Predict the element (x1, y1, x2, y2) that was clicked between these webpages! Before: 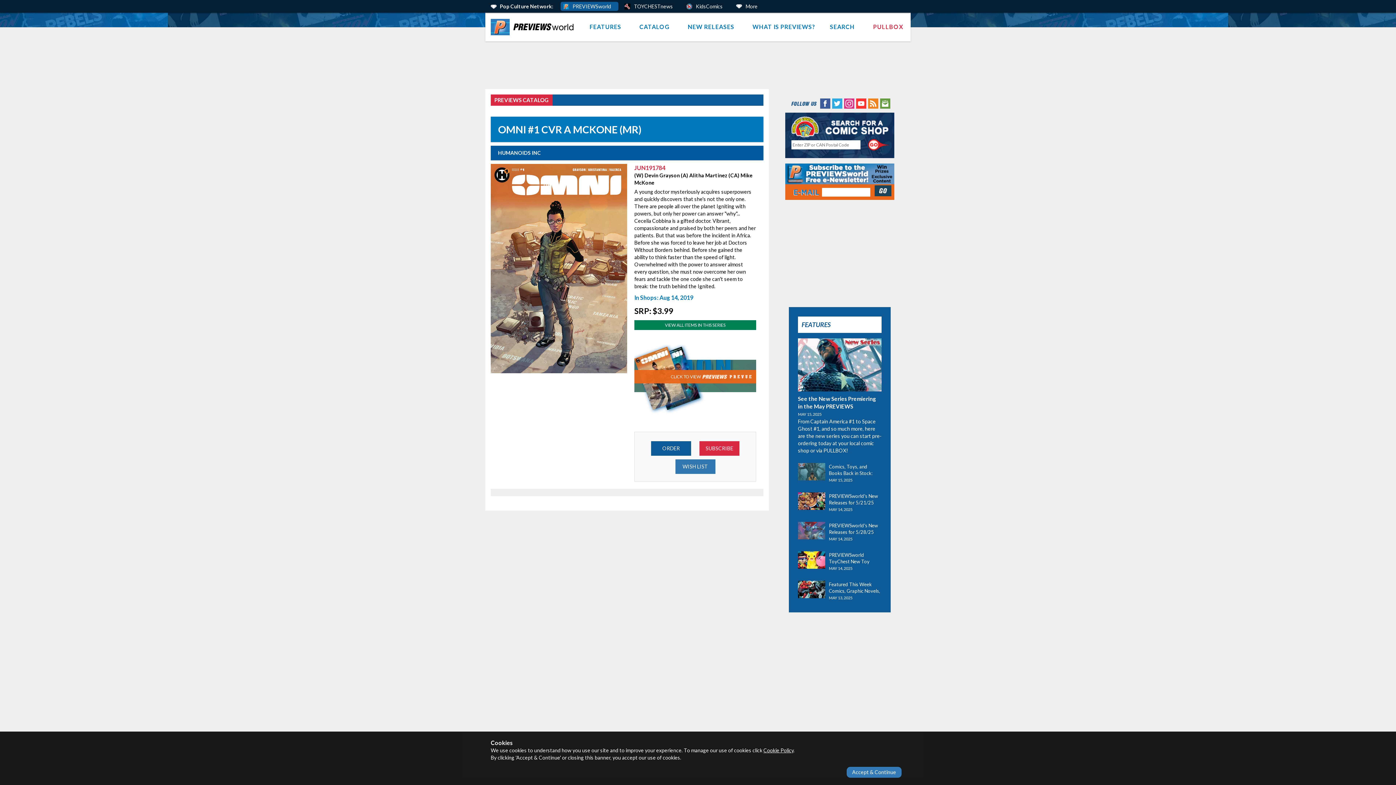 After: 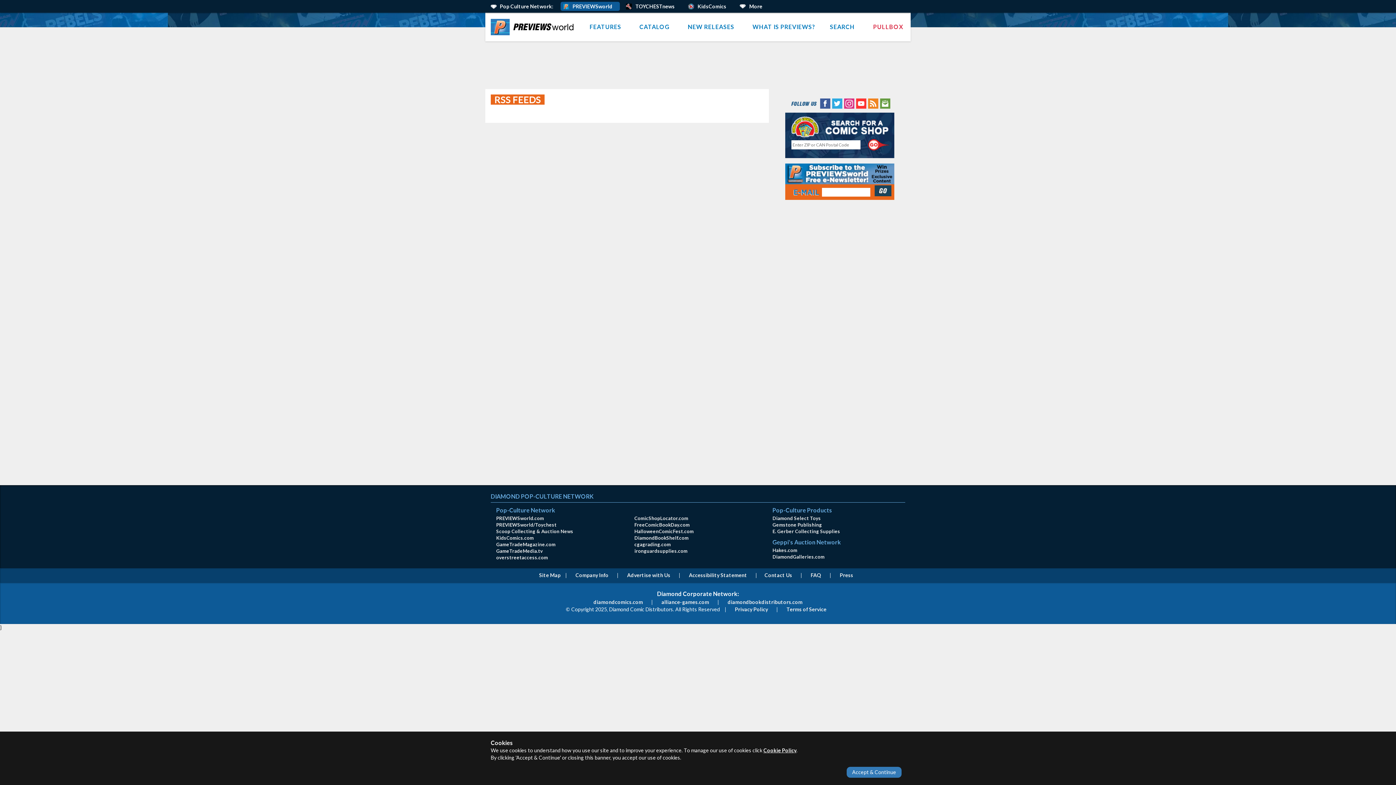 Action: bbox: (867, 99, 878, 106)